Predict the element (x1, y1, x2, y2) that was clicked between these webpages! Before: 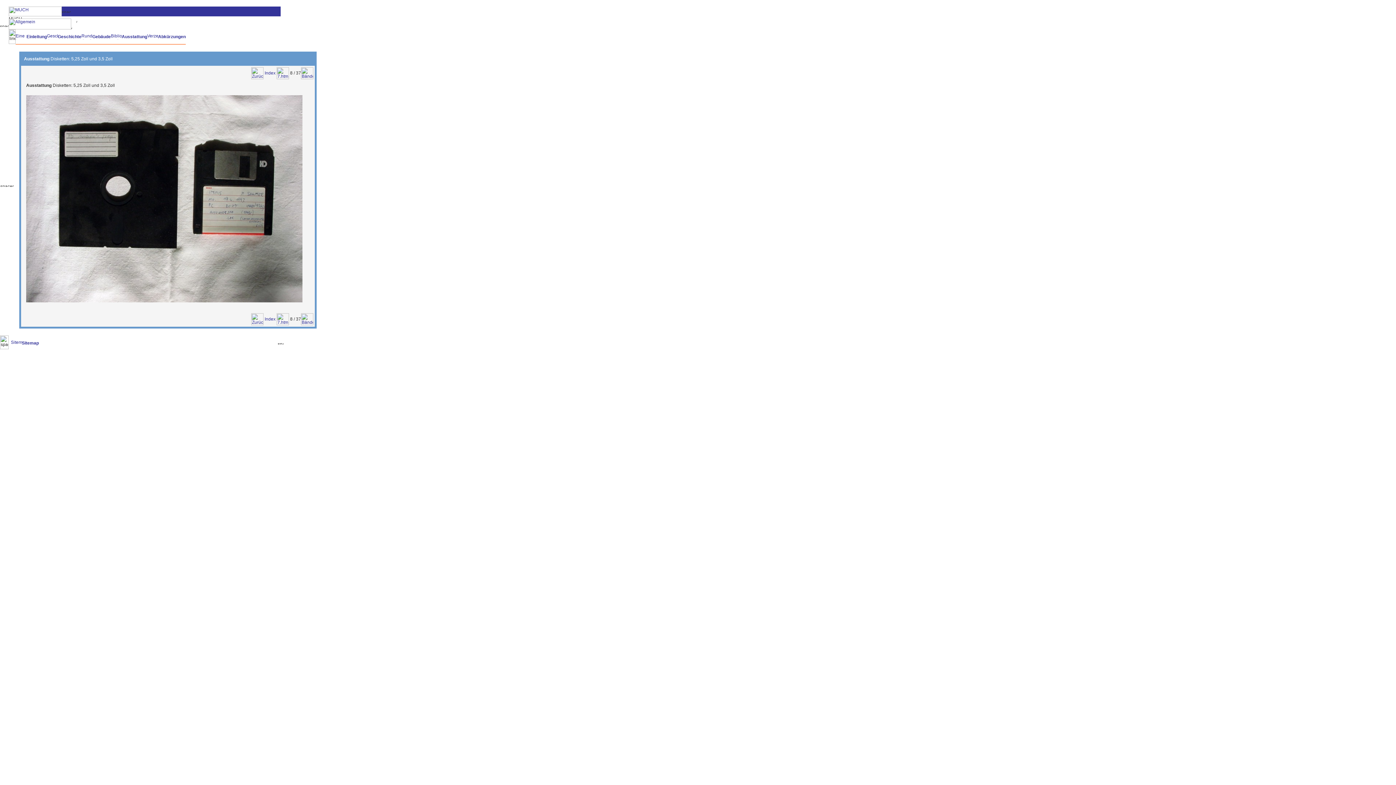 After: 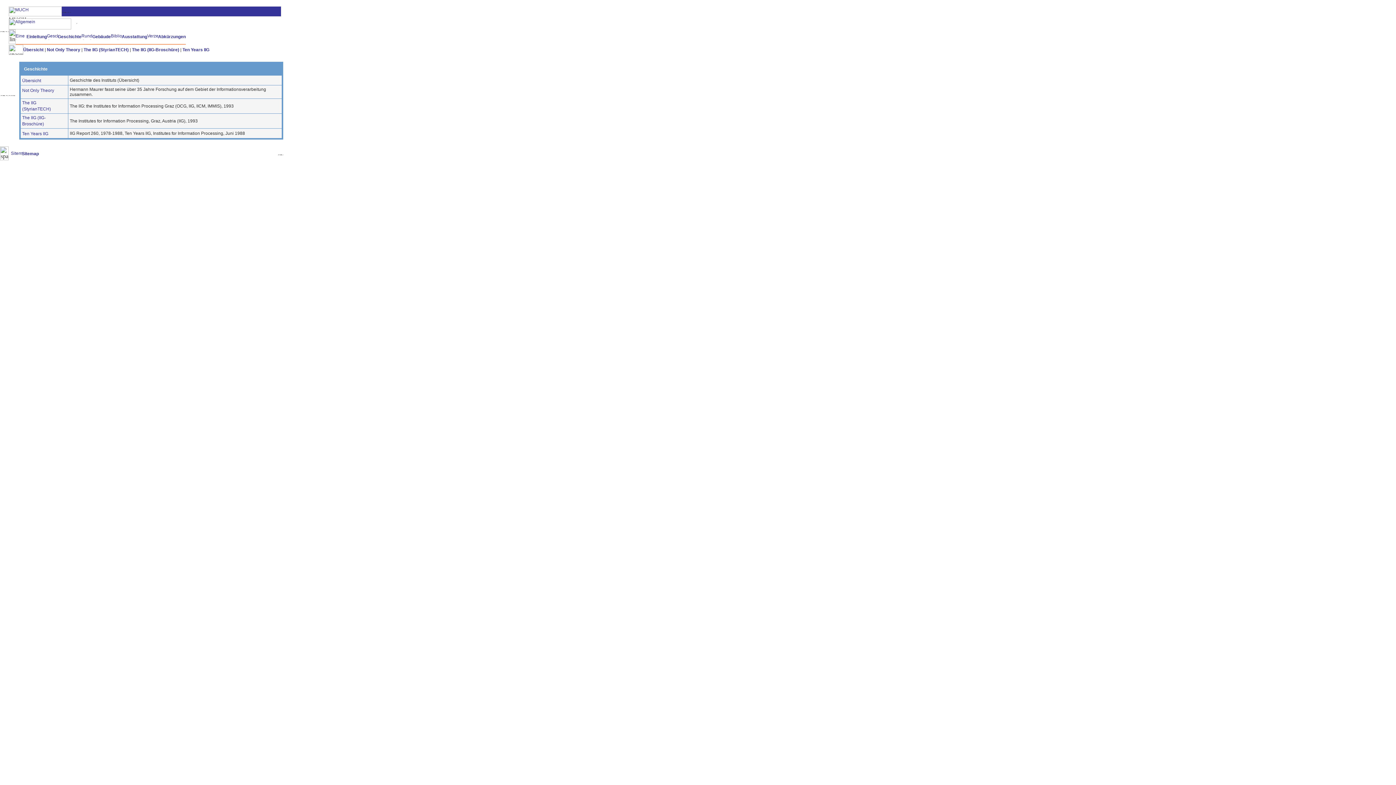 Action: bbox: (46, 35, 57, 40)